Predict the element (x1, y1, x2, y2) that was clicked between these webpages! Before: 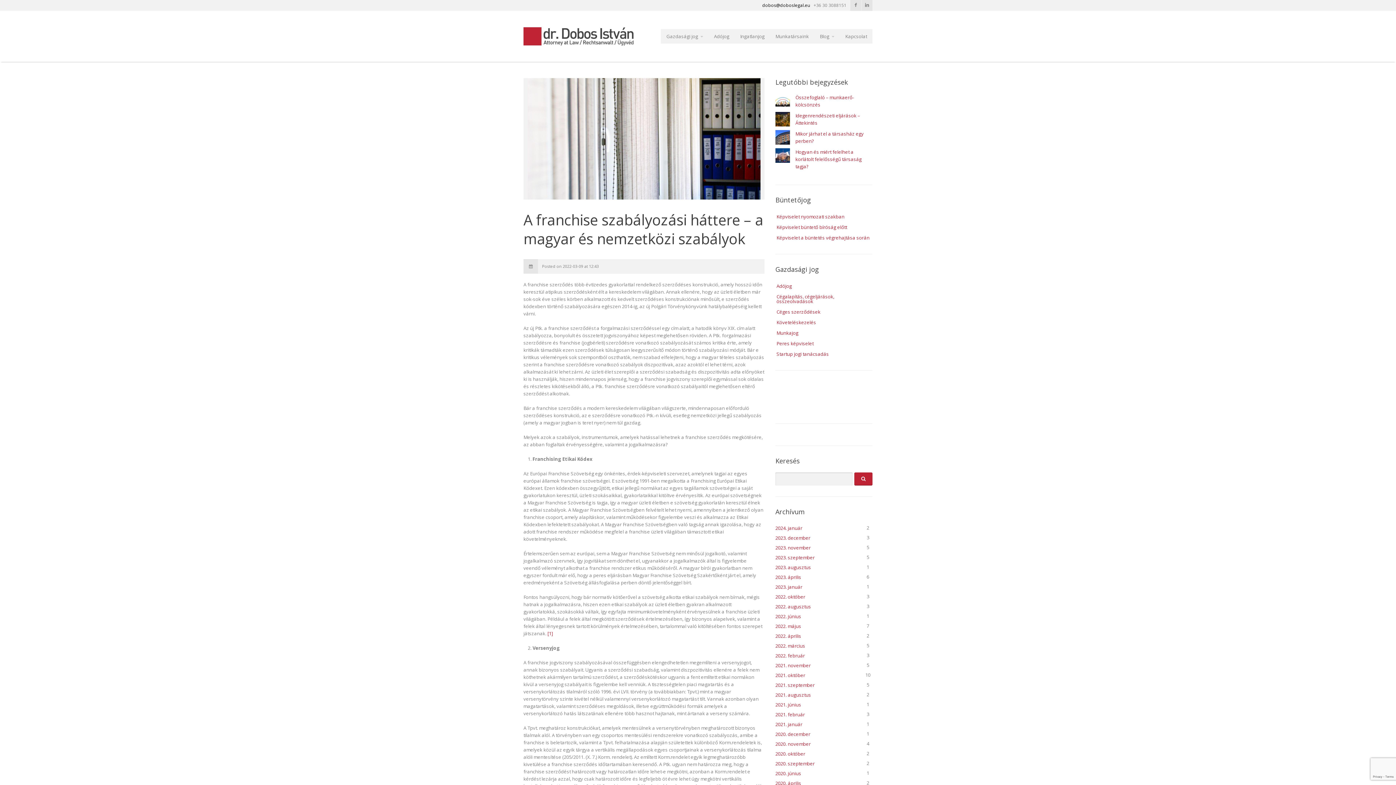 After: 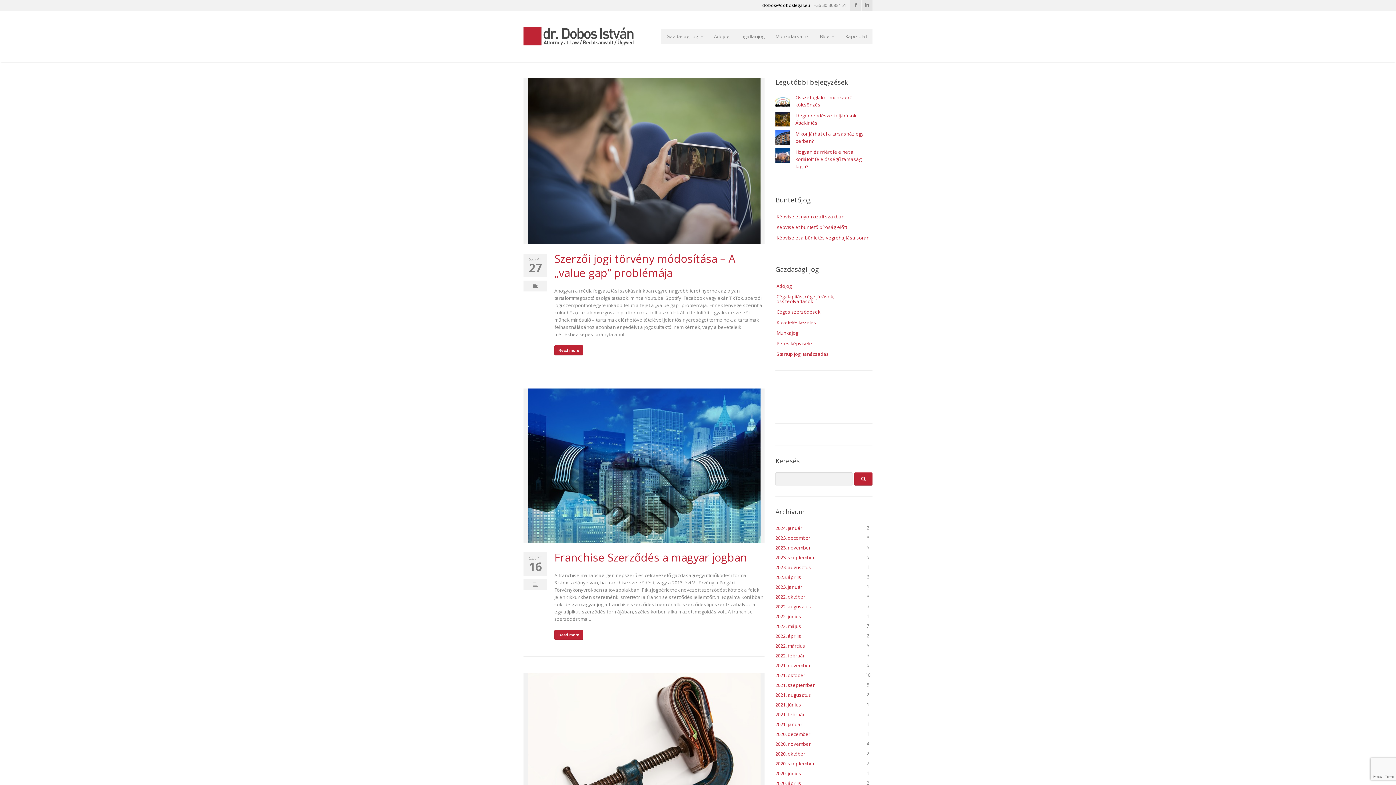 Action: bbox: (775, 682, 814, 688) label: 2021. szeptember